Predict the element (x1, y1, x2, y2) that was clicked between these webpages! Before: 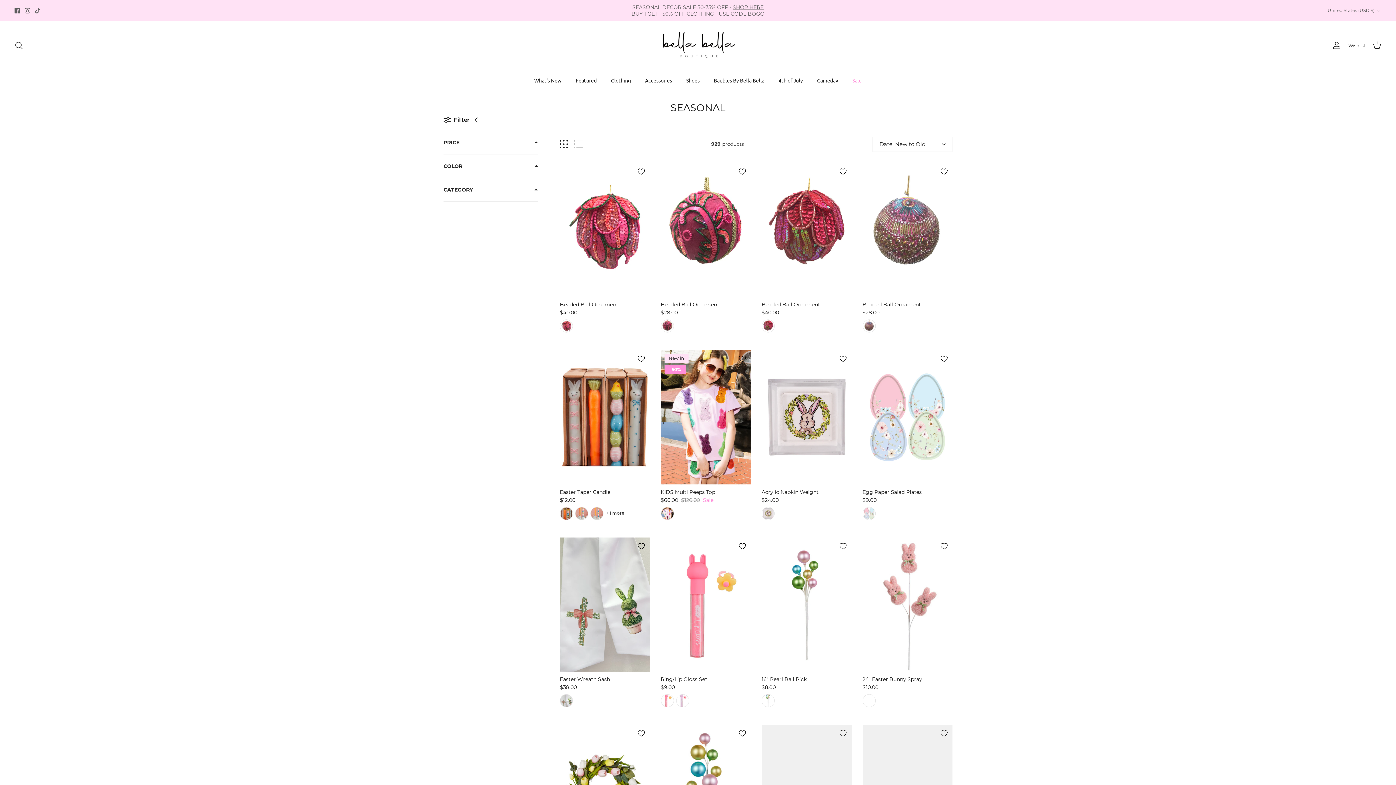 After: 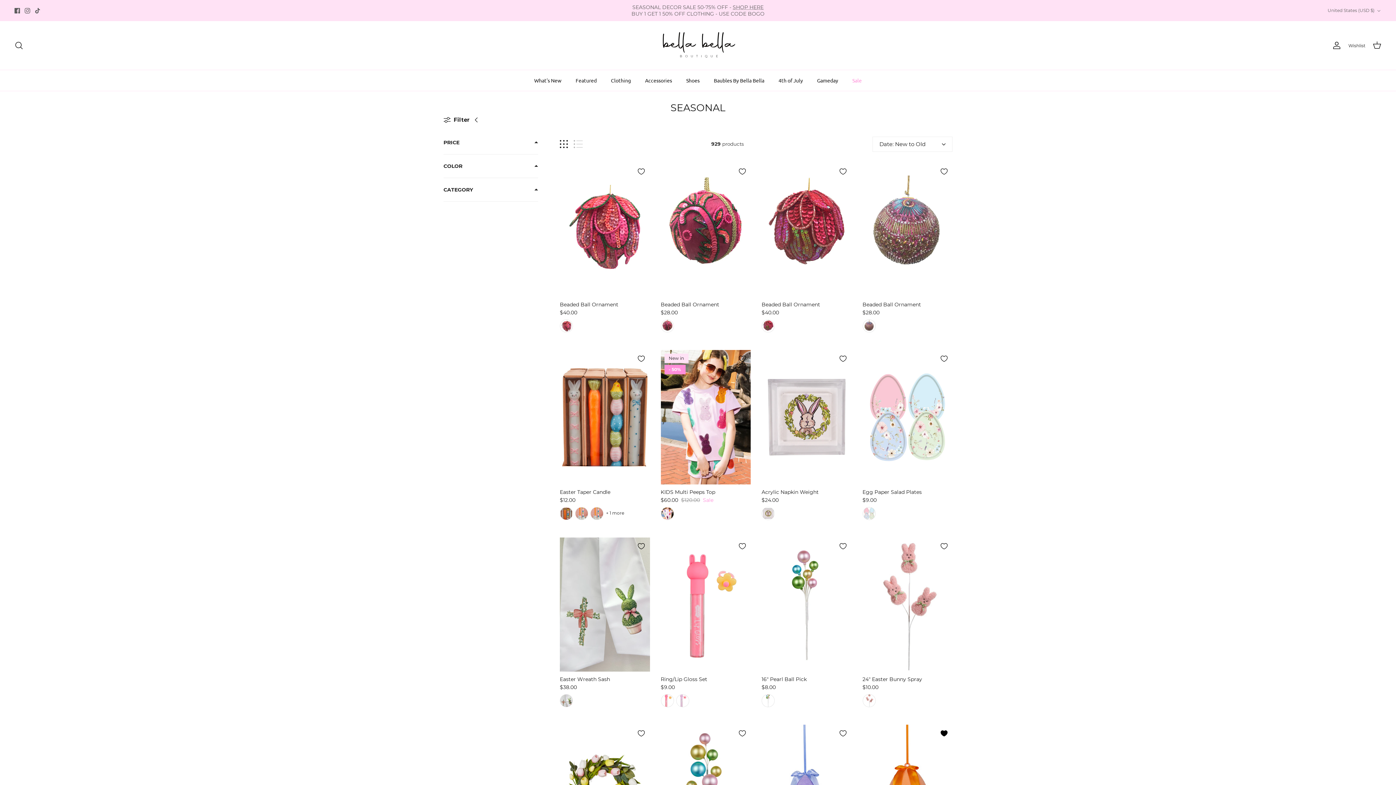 Action: bbox: (935, 725, 952, 742) label: Add to Wishlist